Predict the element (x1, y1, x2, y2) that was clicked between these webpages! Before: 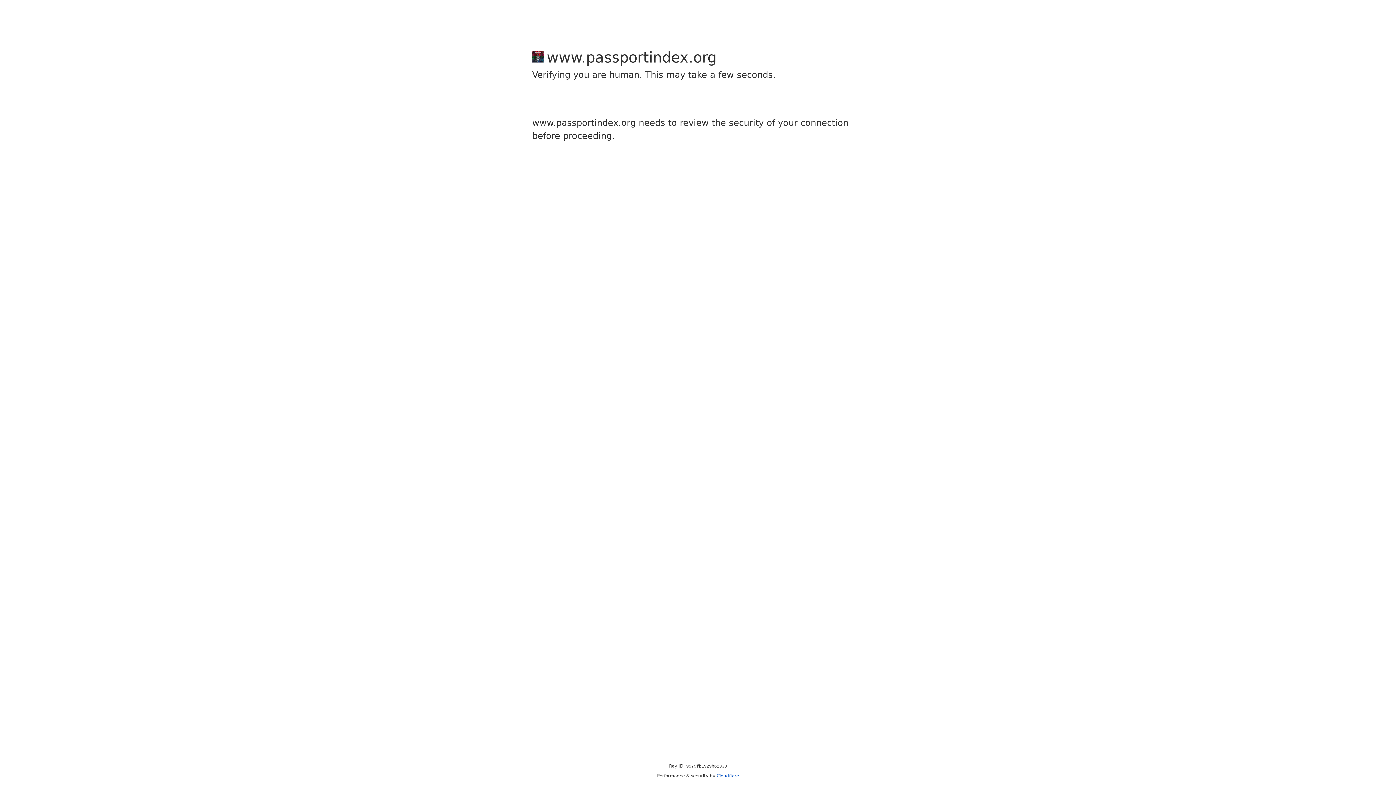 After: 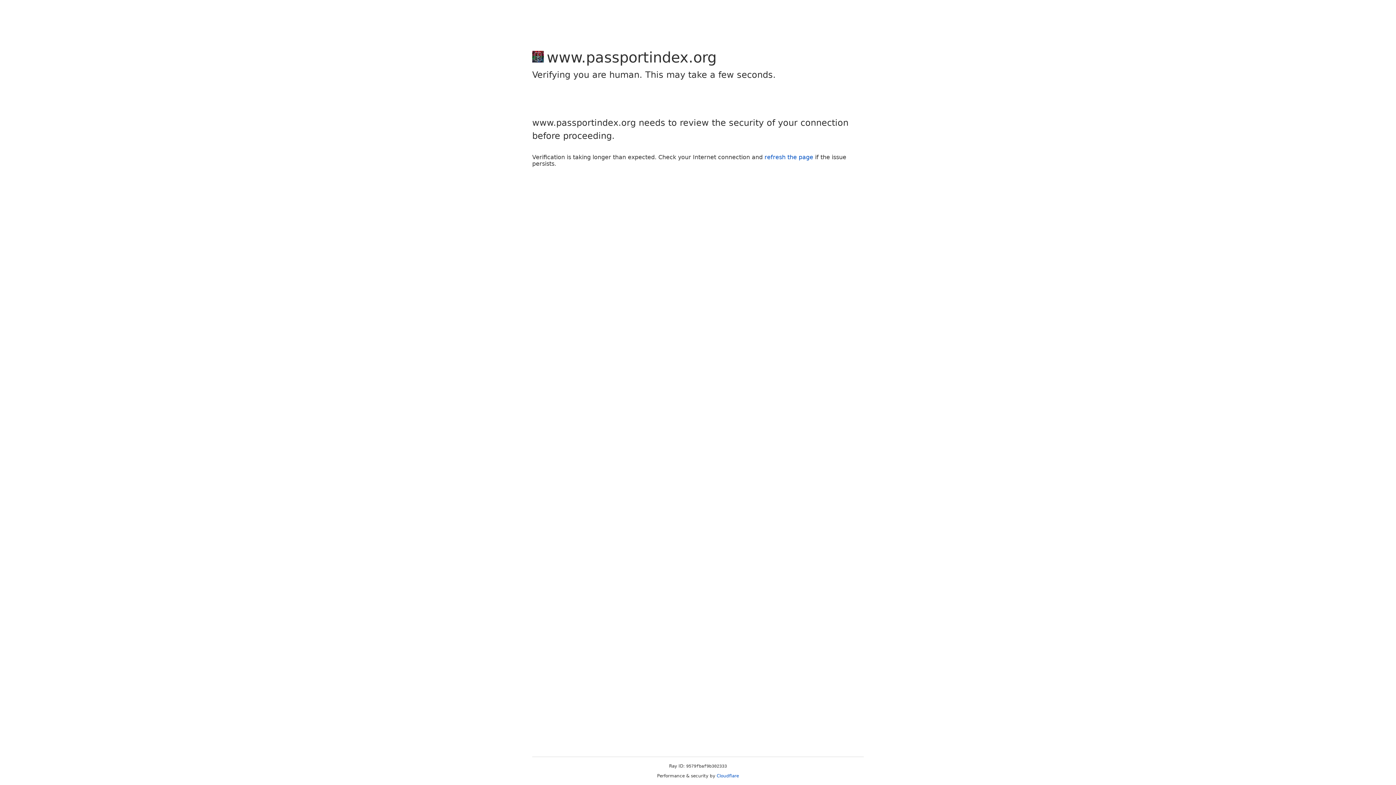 Action: bbox: (716, 773, 739, 778) label: Cloudflare